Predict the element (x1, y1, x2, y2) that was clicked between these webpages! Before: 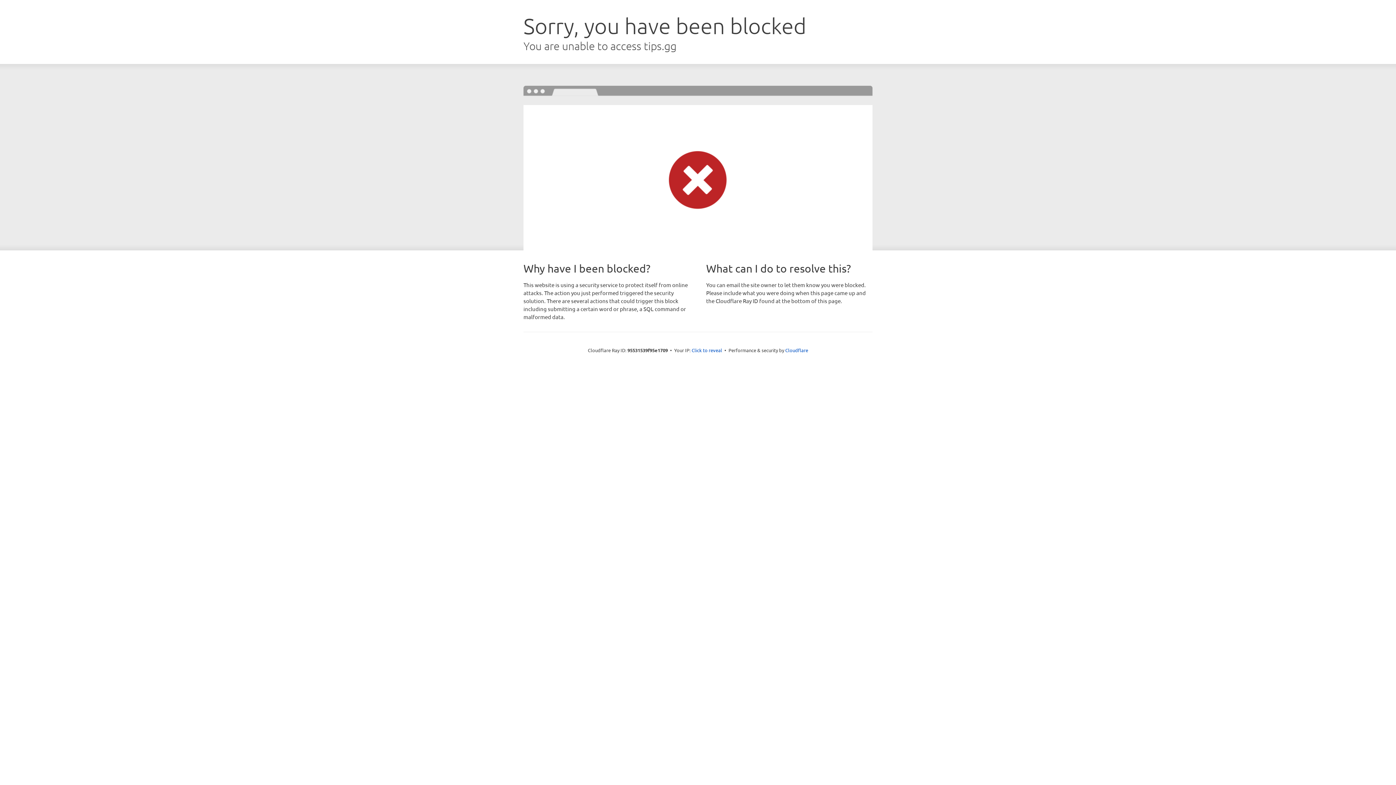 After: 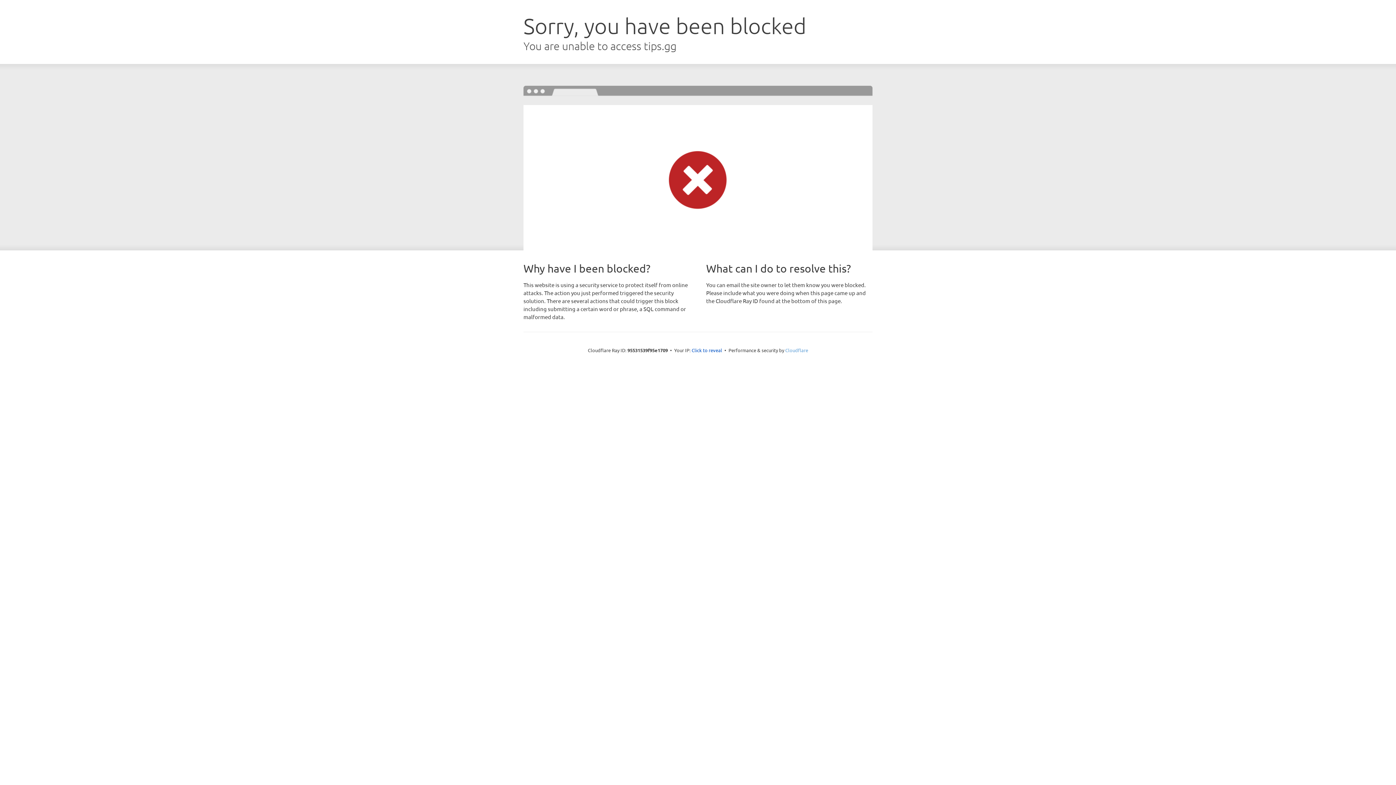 Action: bbox: (785, 347, 808, 353) label: Cloudflare